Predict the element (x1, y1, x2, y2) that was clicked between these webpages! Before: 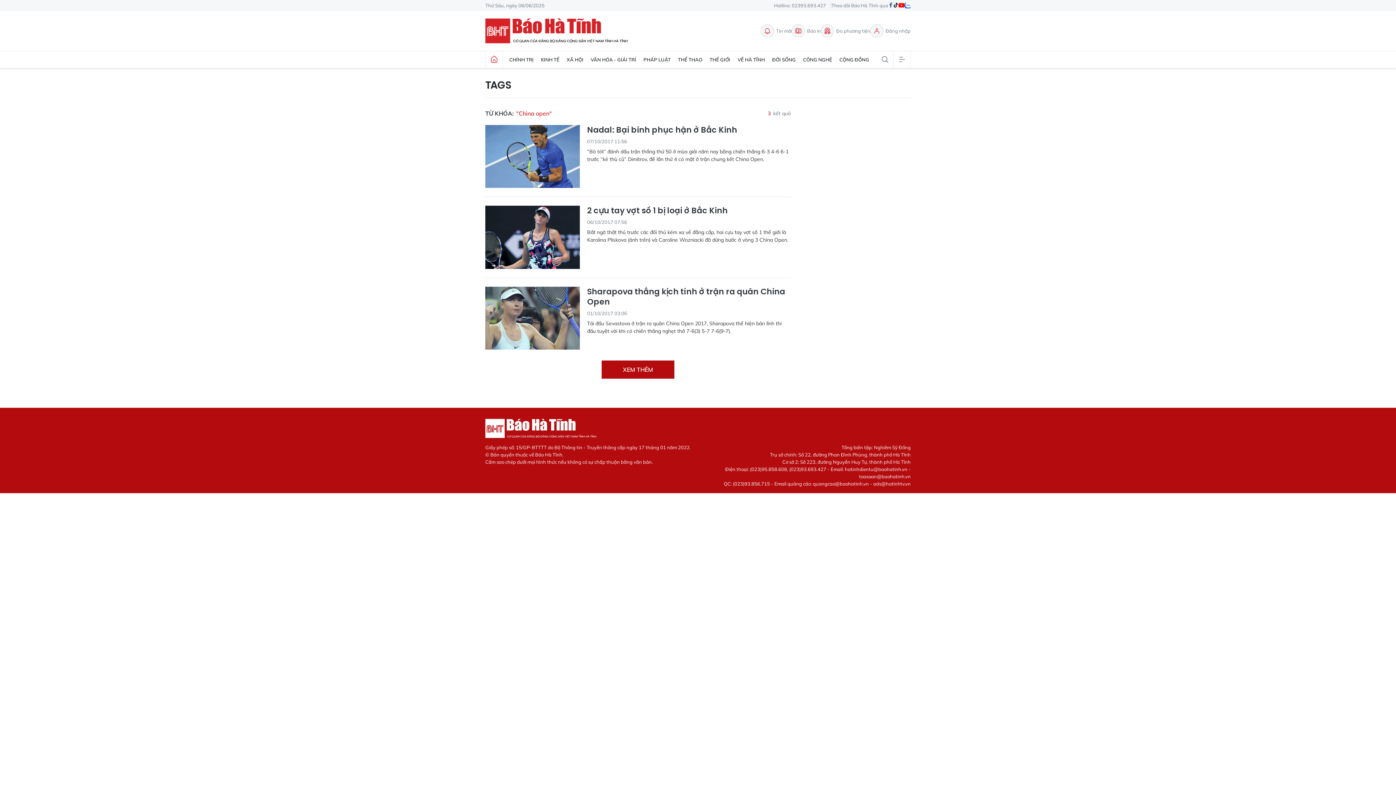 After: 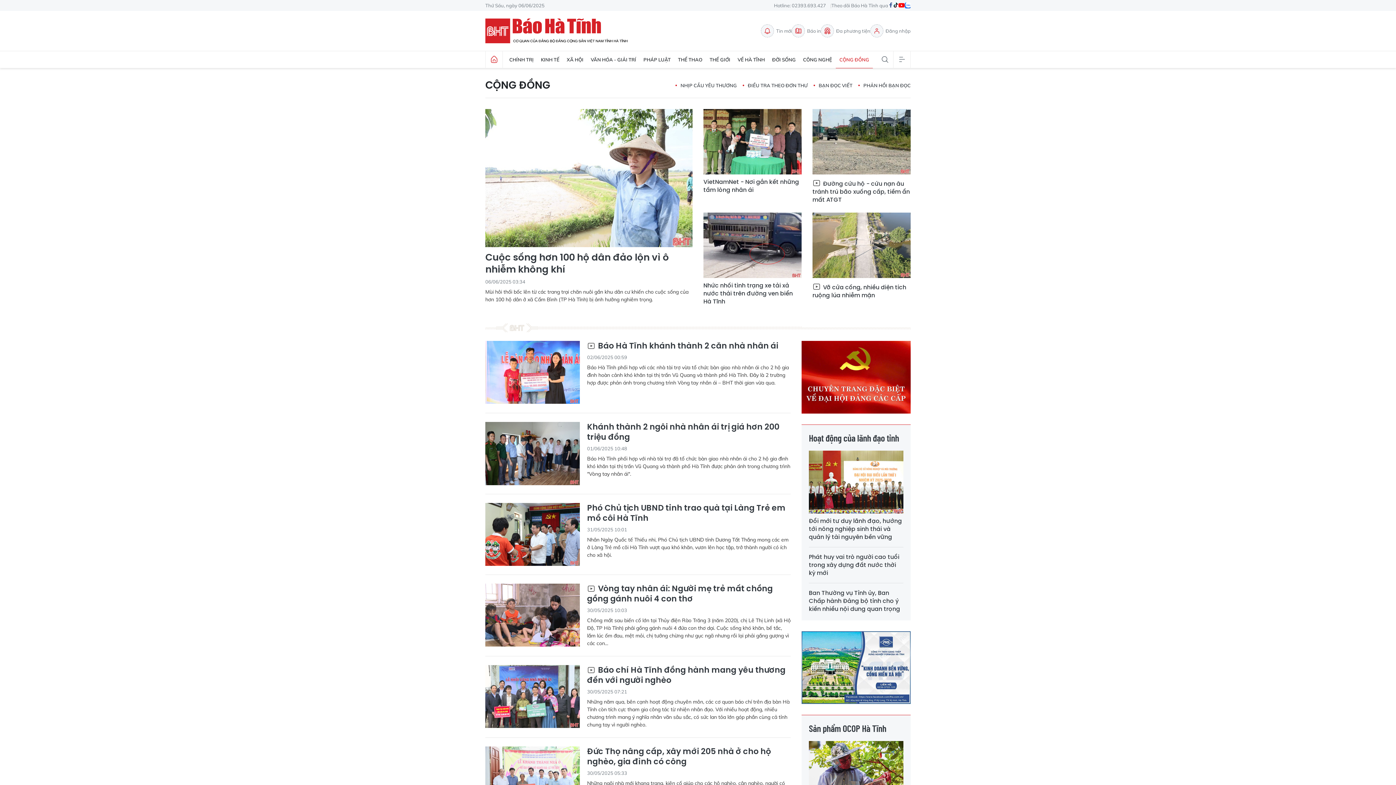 Action: label: CỘNG ĐỒNG bbox: (836, 51, 873, 68)